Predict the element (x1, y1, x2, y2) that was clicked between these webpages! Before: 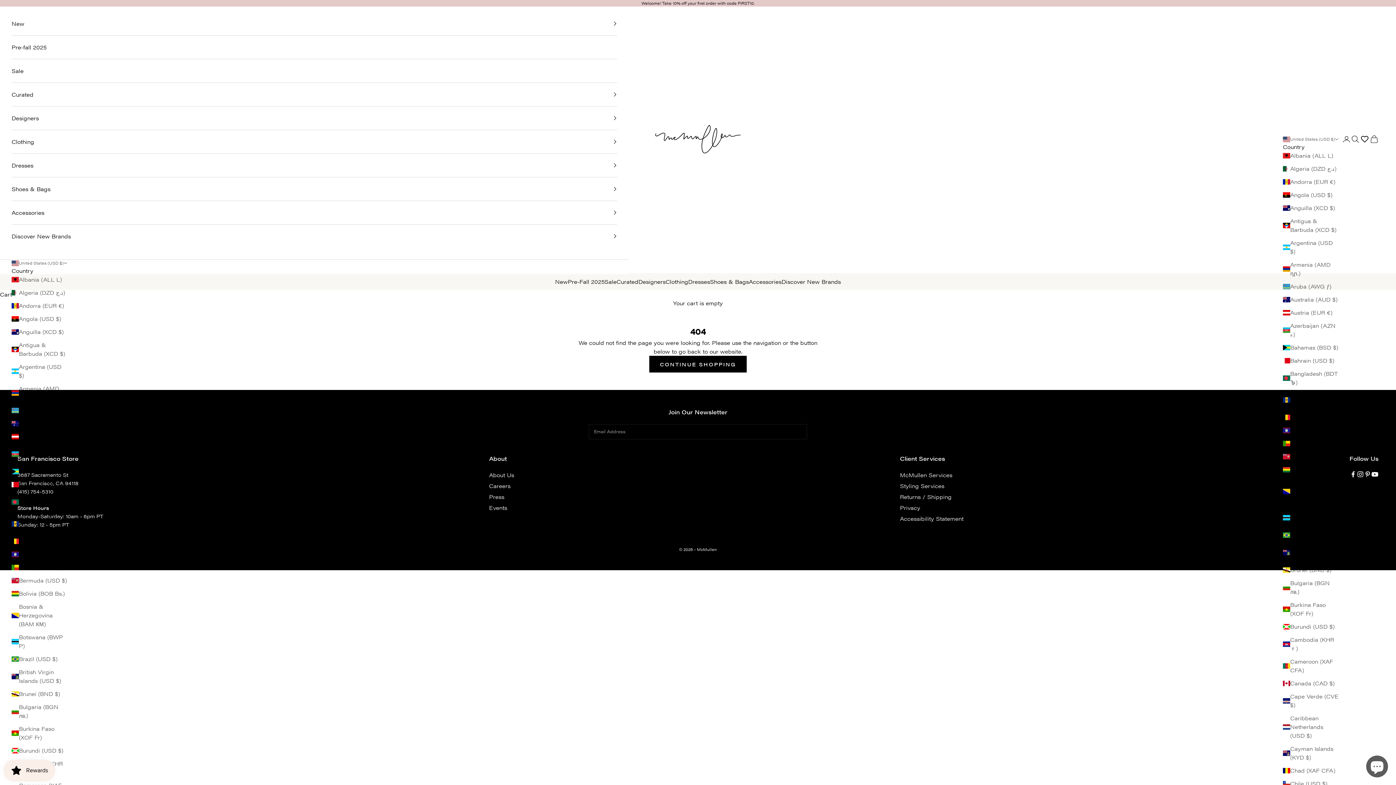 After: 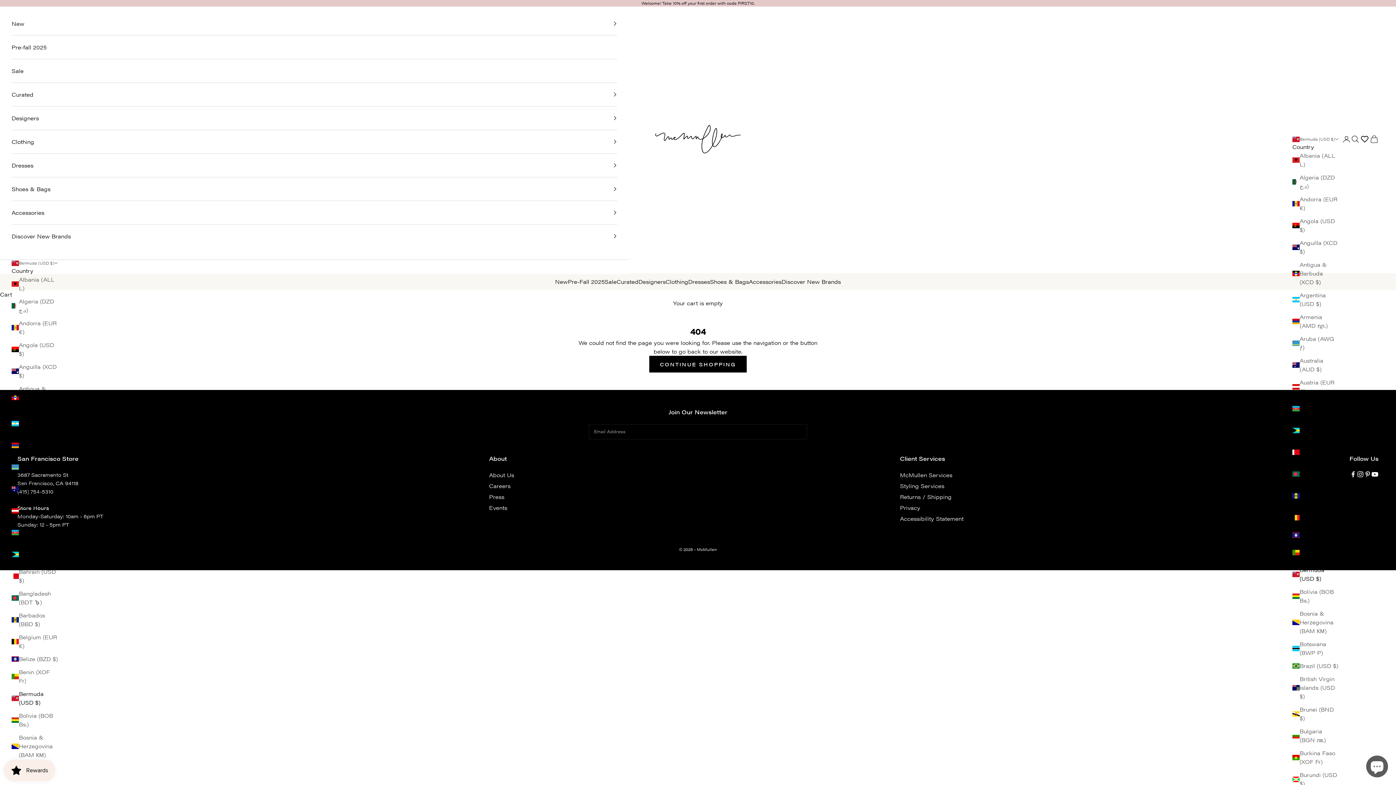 Action: bbox: (11, 576, 67, 585) label: Bermuda (USD $)